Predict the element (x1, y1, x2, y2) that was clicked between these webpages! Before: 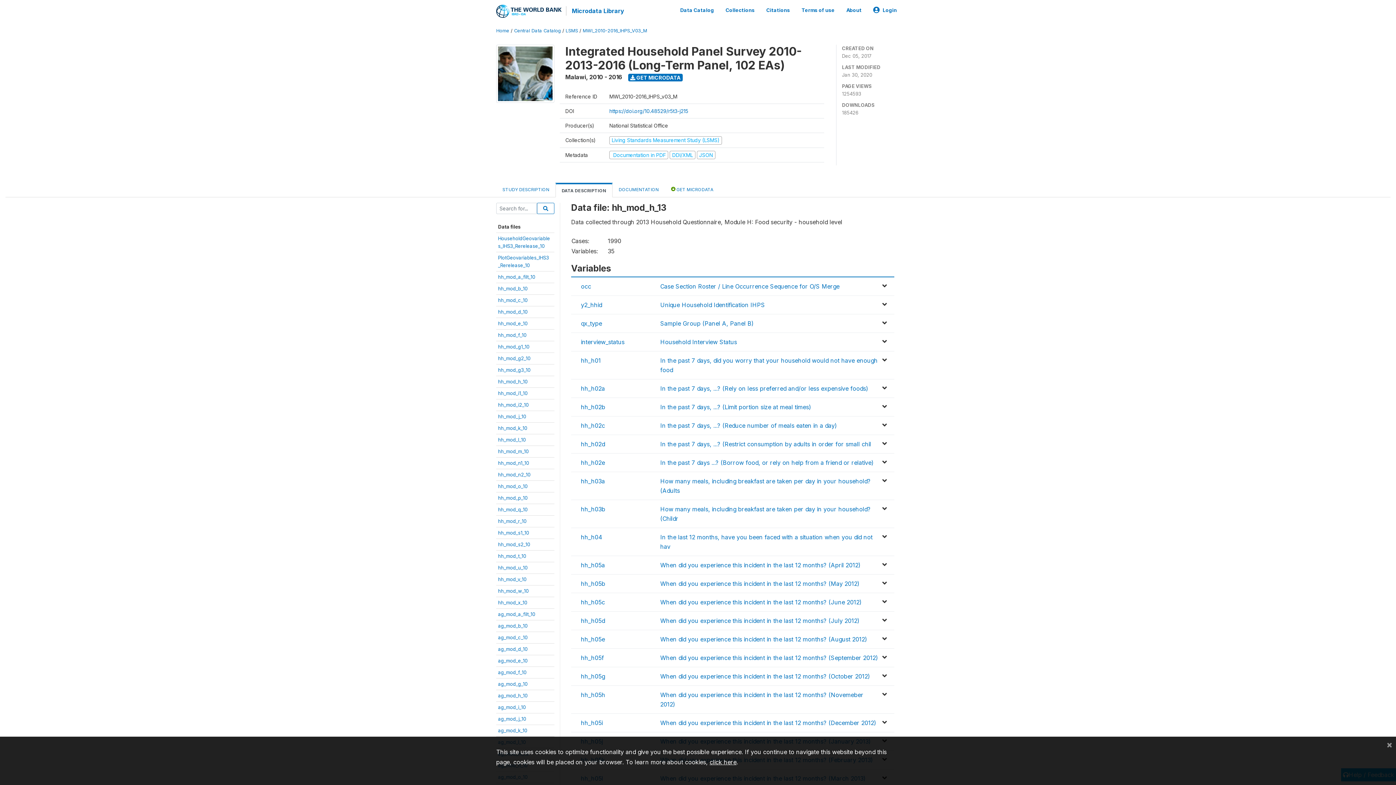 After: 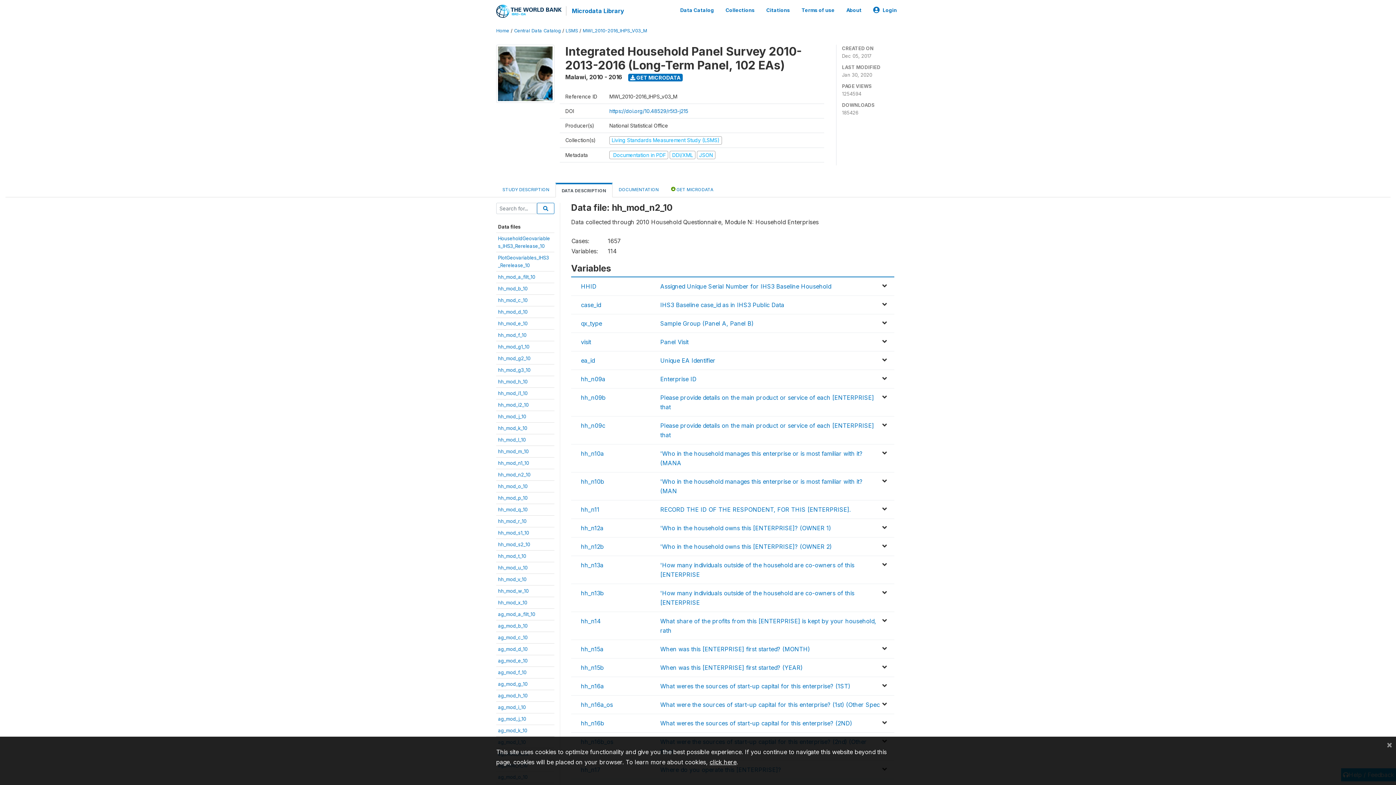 Action: label: hh_mod_n2_10 bbox: (498, 472, 530, 477)